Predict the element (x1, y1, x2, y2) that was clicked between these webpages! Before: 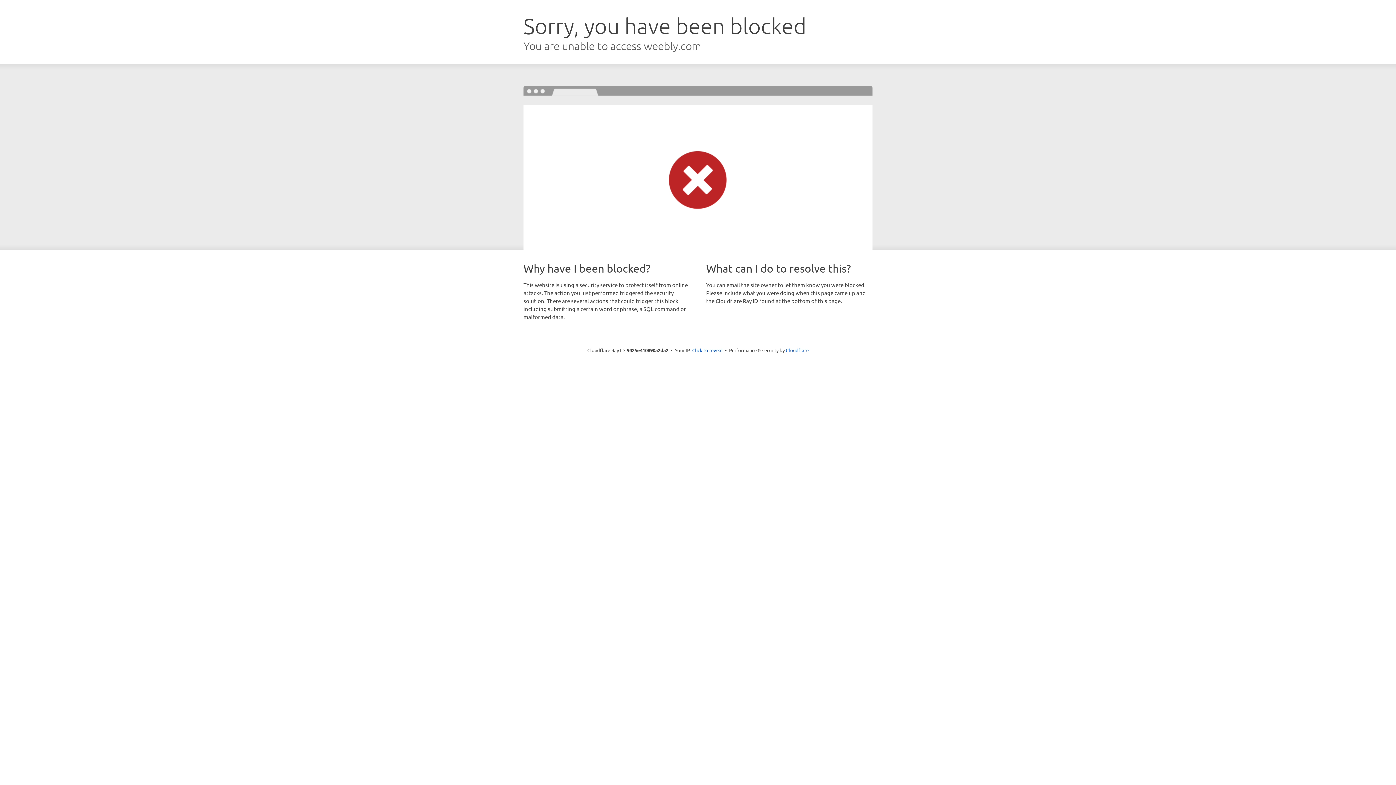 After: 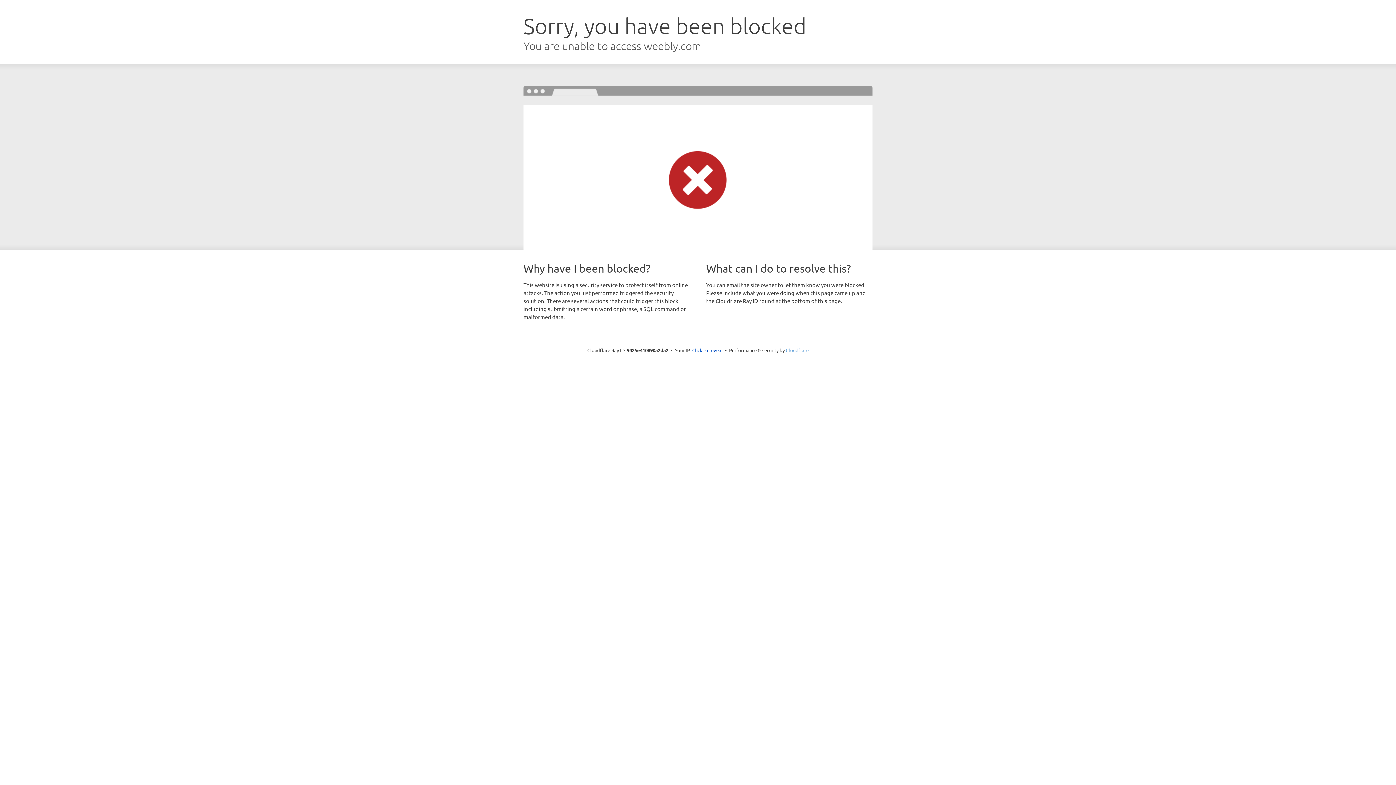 Action: label: Cloudflare bbox: (786, 347, 808, 353)